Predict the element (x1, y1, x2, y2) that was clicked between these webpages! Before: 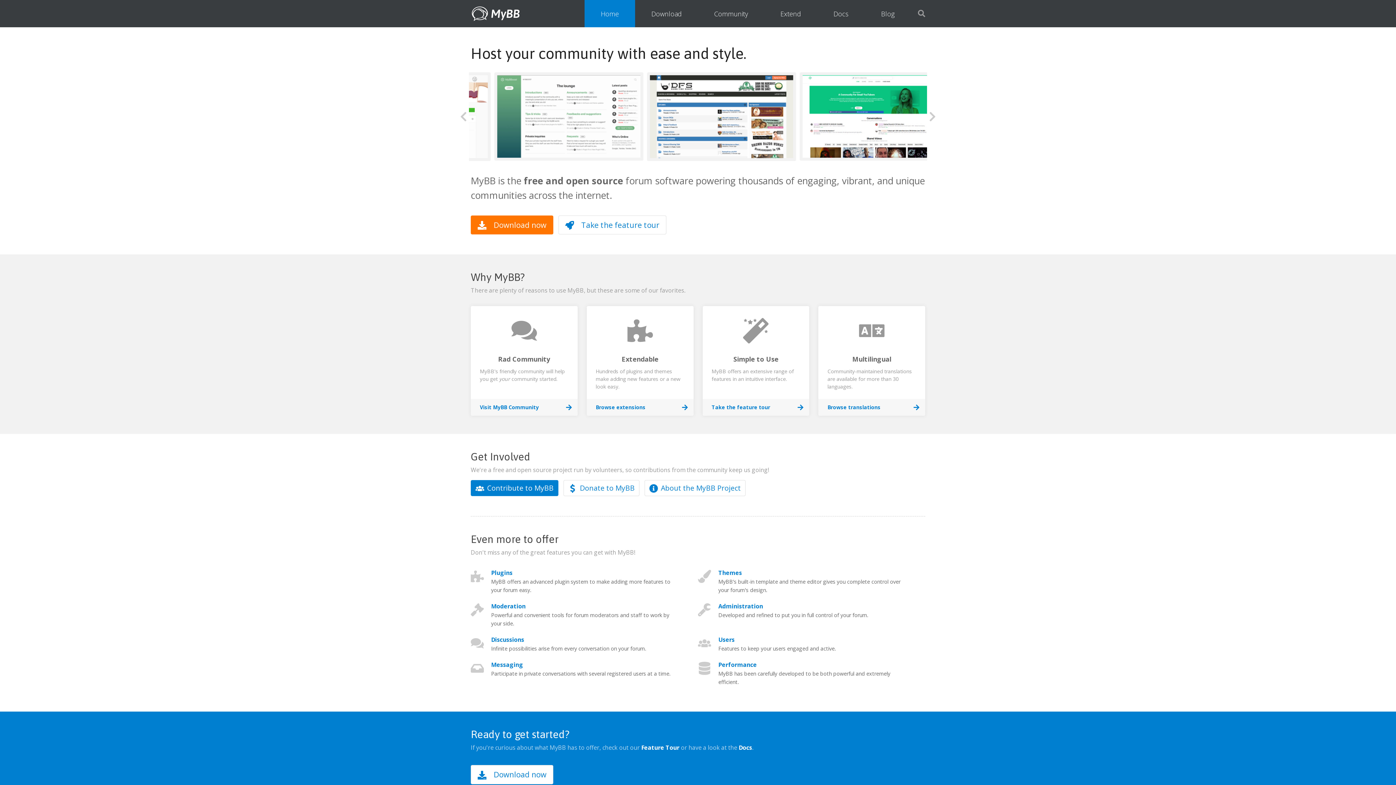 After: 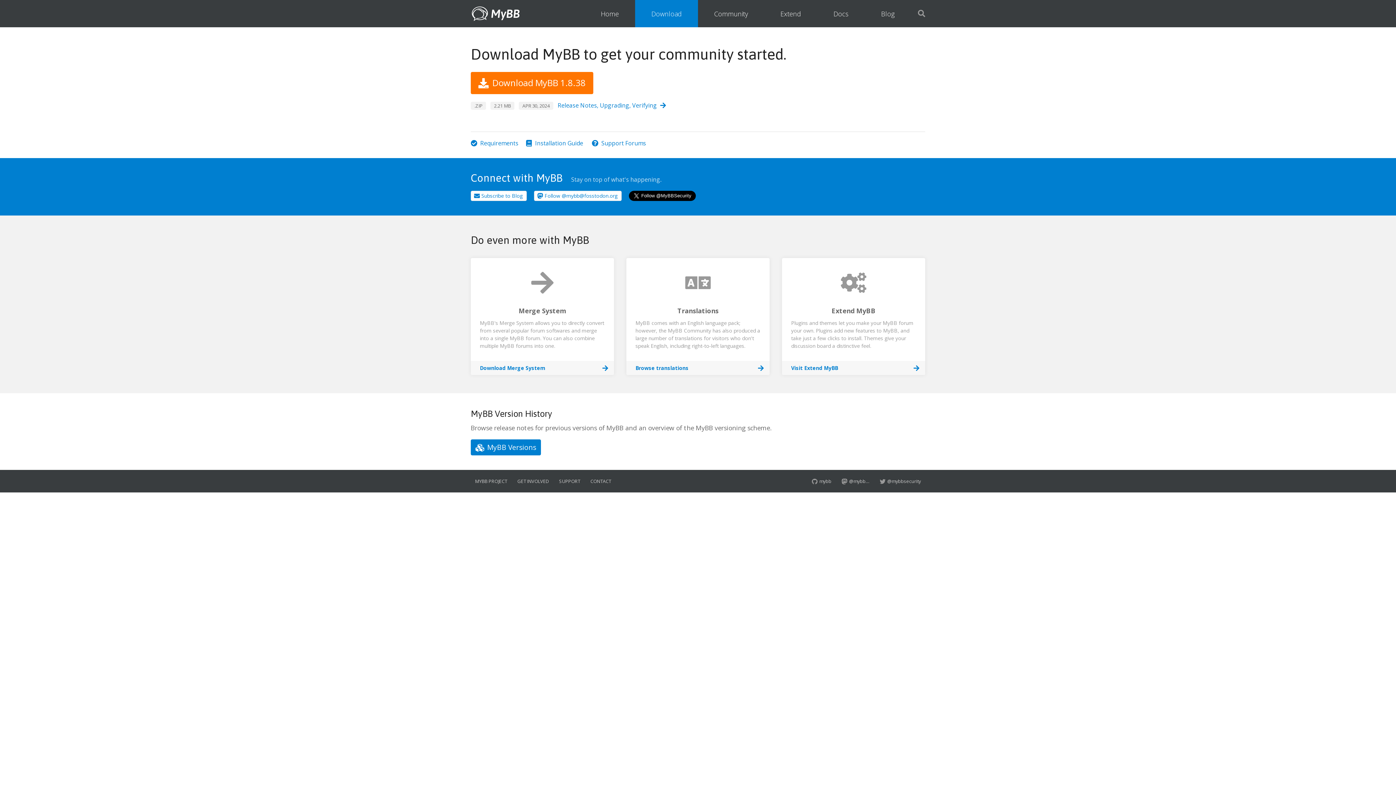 Action: bbox: (635, 0, 698, 27) label: Download